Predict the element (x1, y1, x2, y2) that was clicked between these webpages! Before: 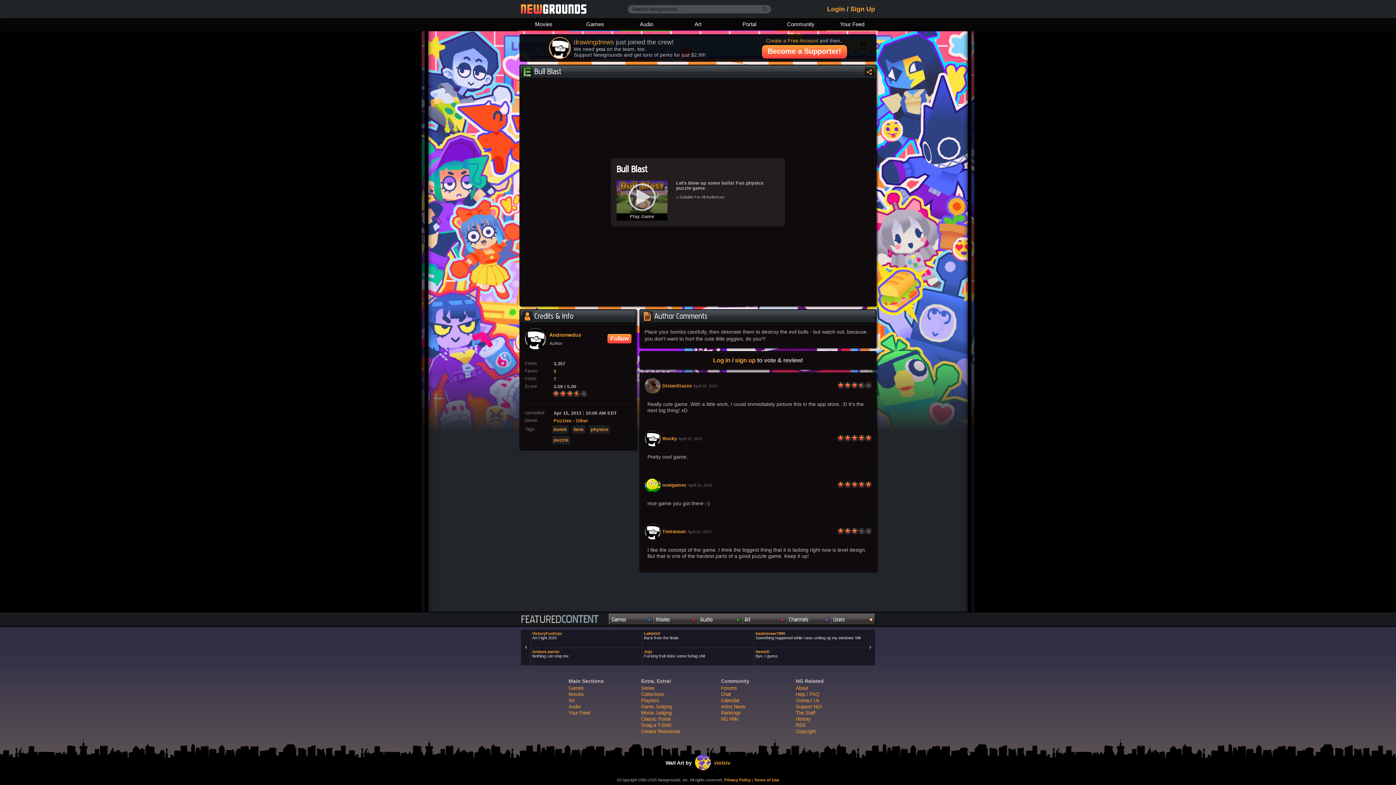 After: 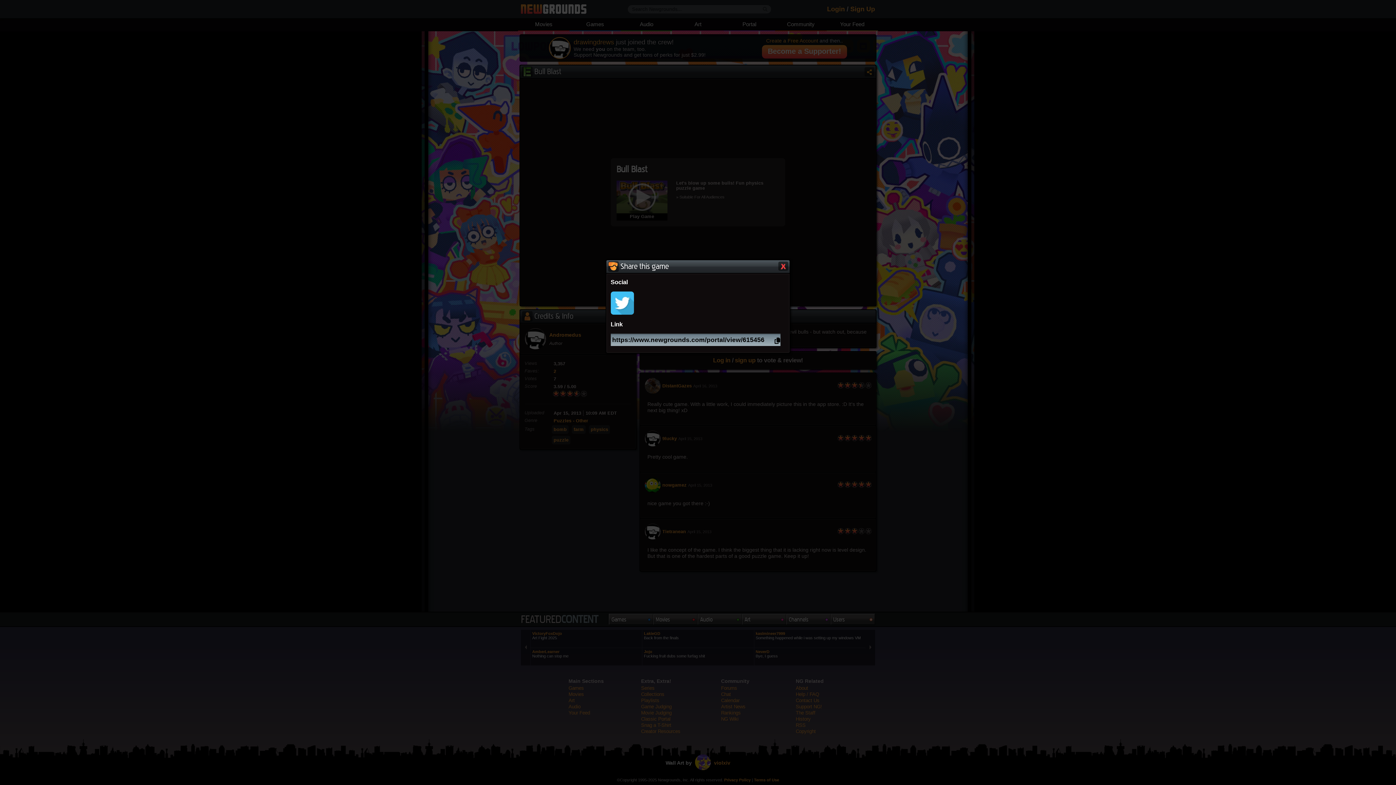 Action: label: Share bbox: (864, 67, 874, 76)